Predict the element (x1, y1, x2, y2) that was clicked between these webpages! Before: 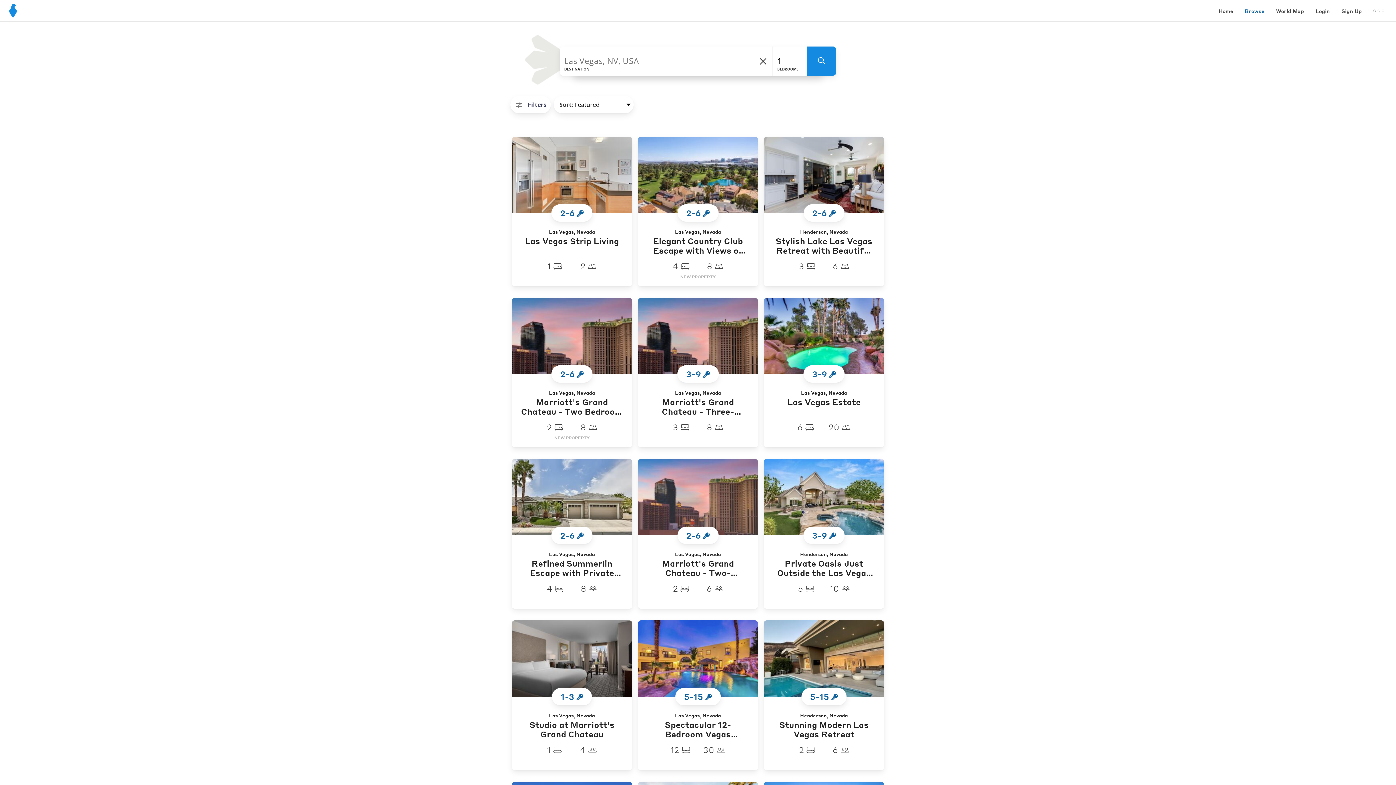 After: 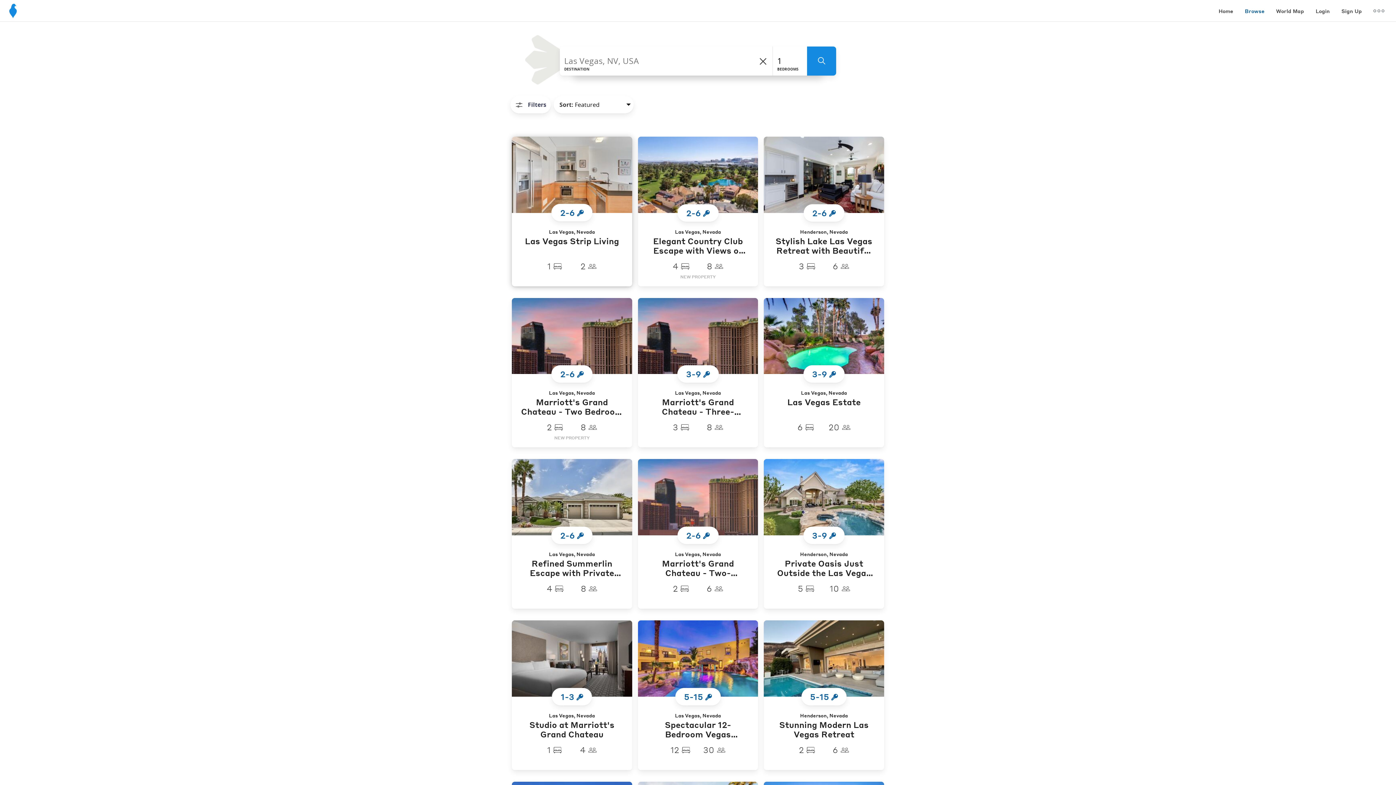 Action: bbox: (512, 212, 632, 286) label: Las Vegas, Nevada
Las Vegas Strip Living
1 
2 